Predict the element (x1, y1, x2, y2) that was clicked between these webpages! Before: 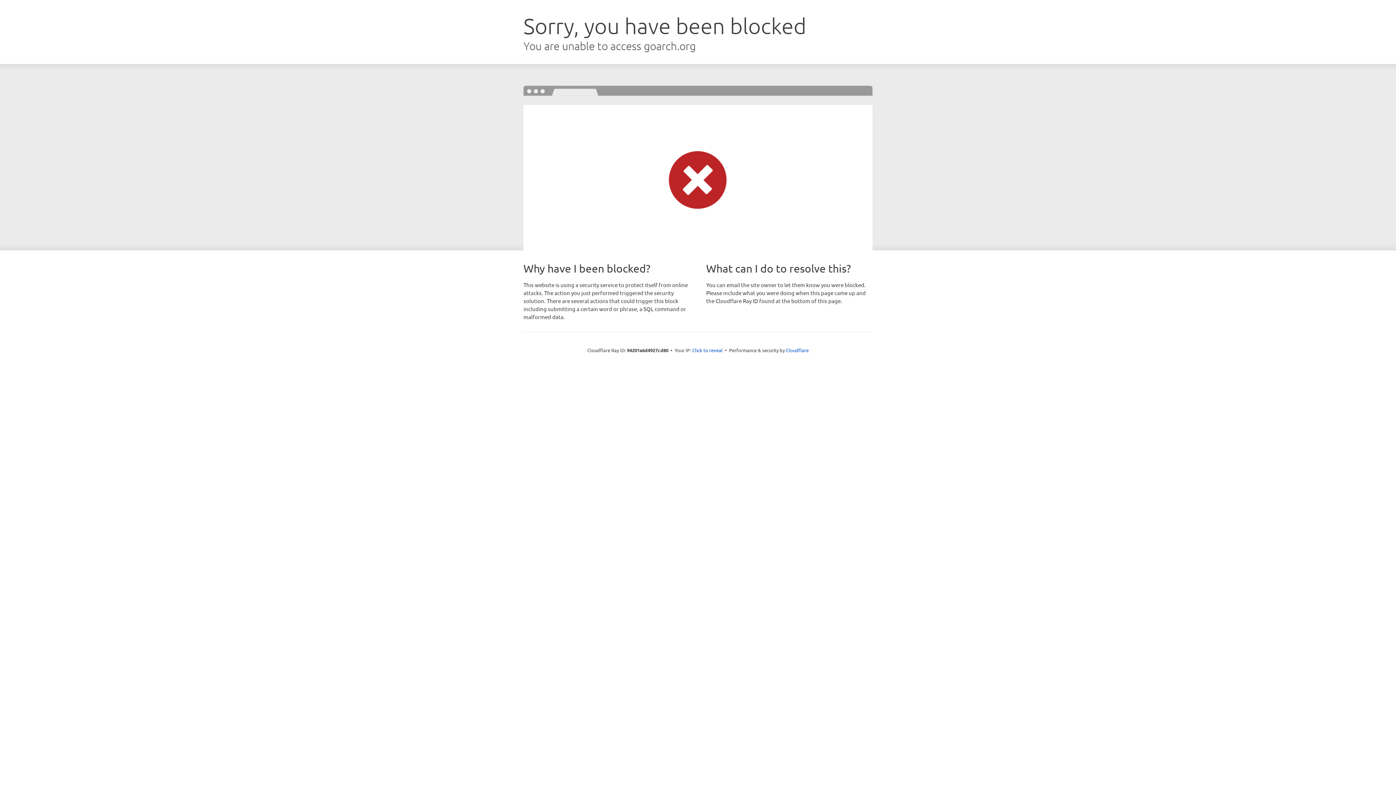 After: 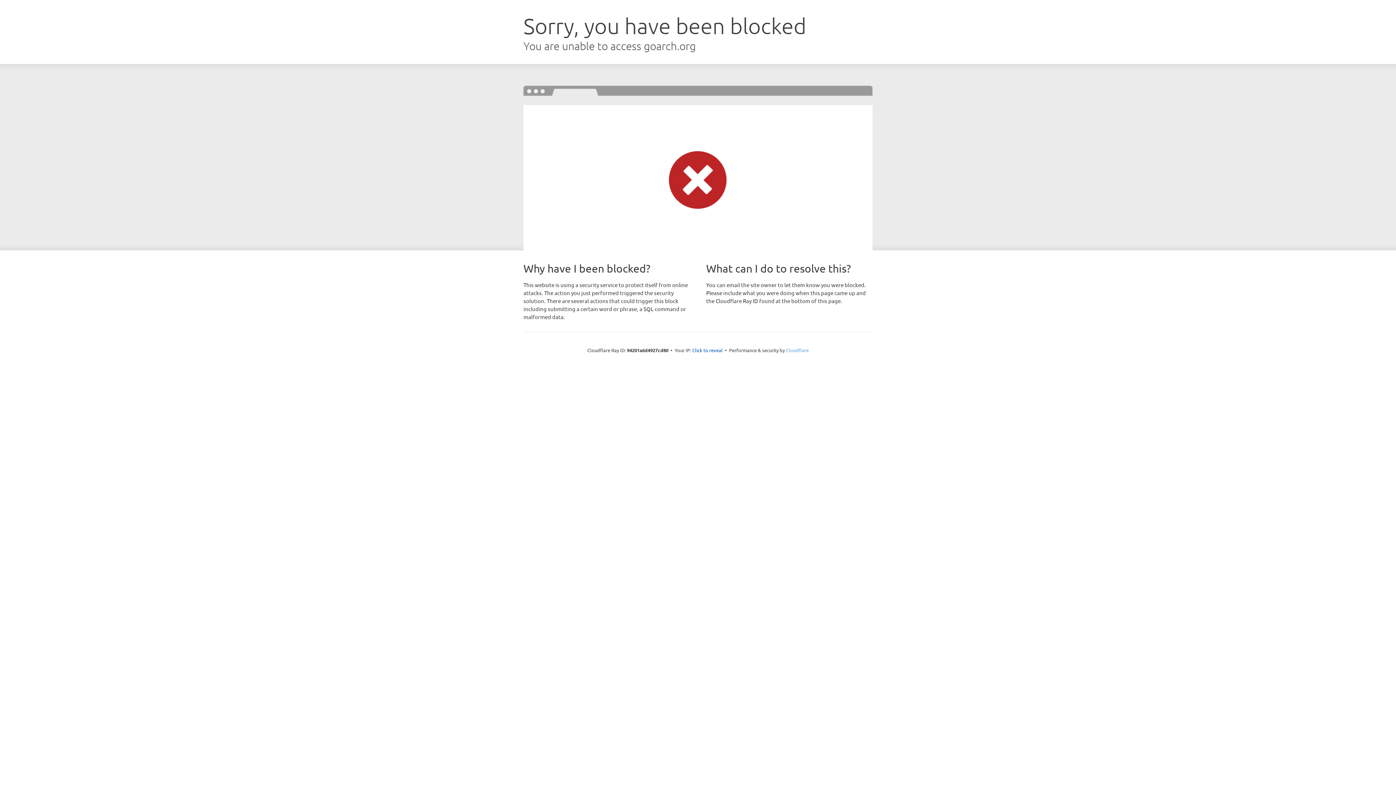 Action: label: Cloudflare bbox: (786, 347, 808, 353)